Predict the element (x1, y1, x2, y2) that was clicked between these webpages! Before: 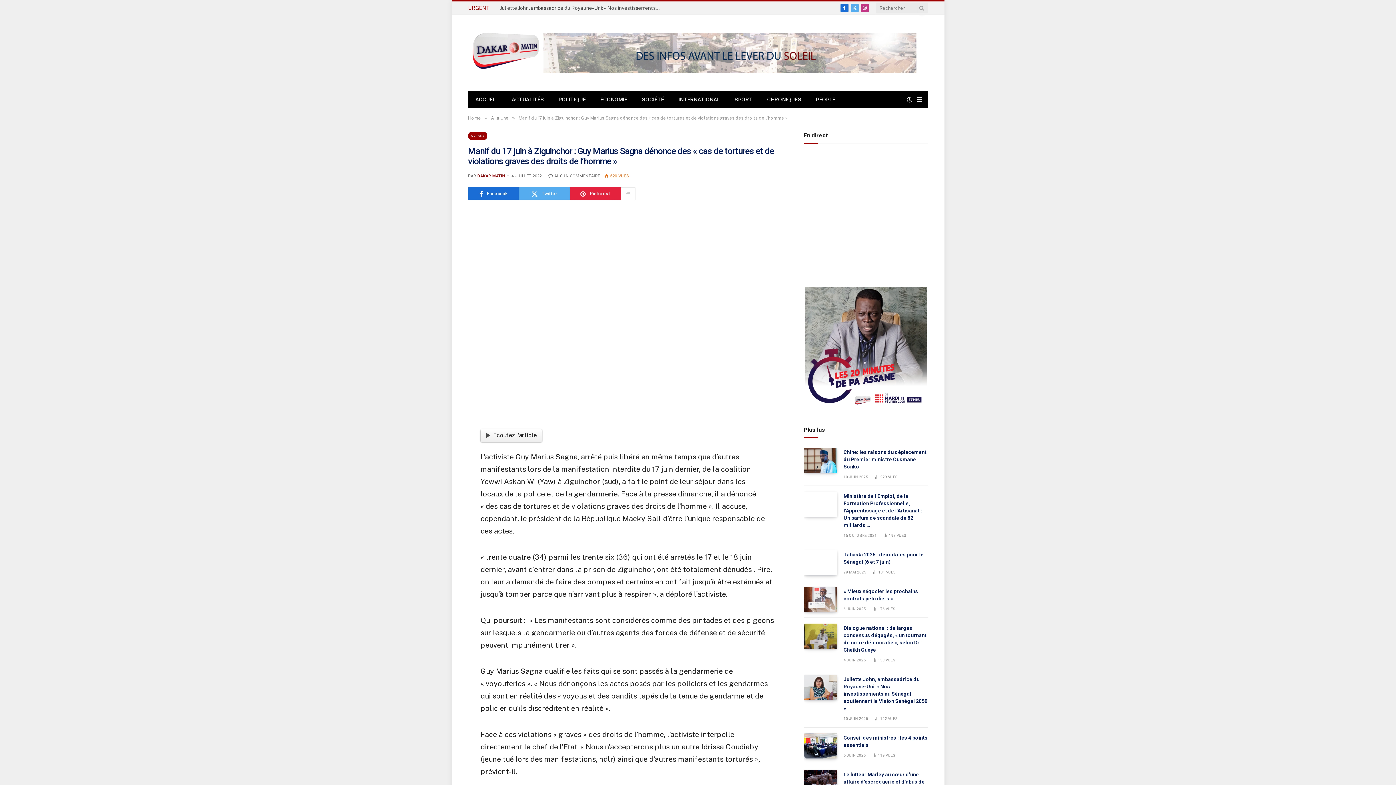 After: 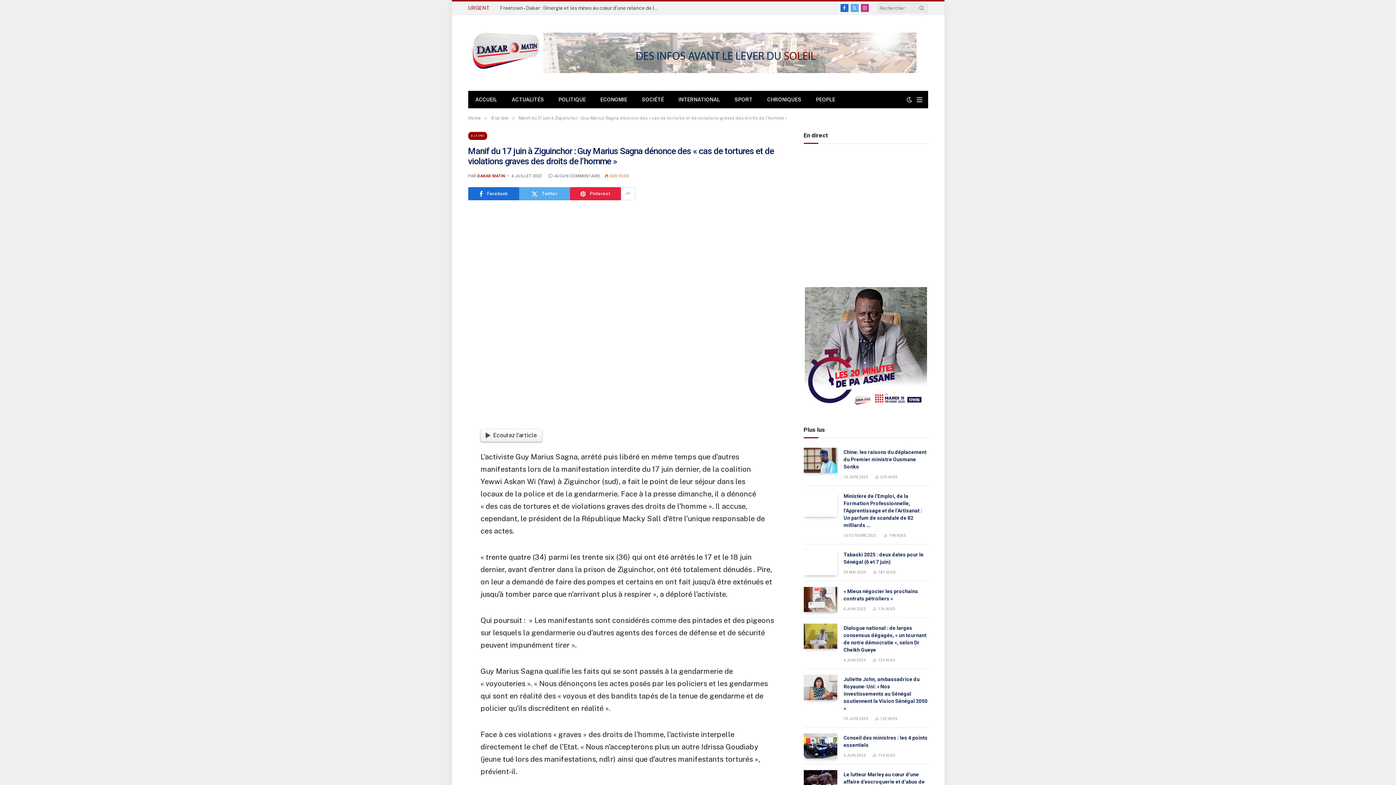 Action: bbox: (435, 481, 449, 495)